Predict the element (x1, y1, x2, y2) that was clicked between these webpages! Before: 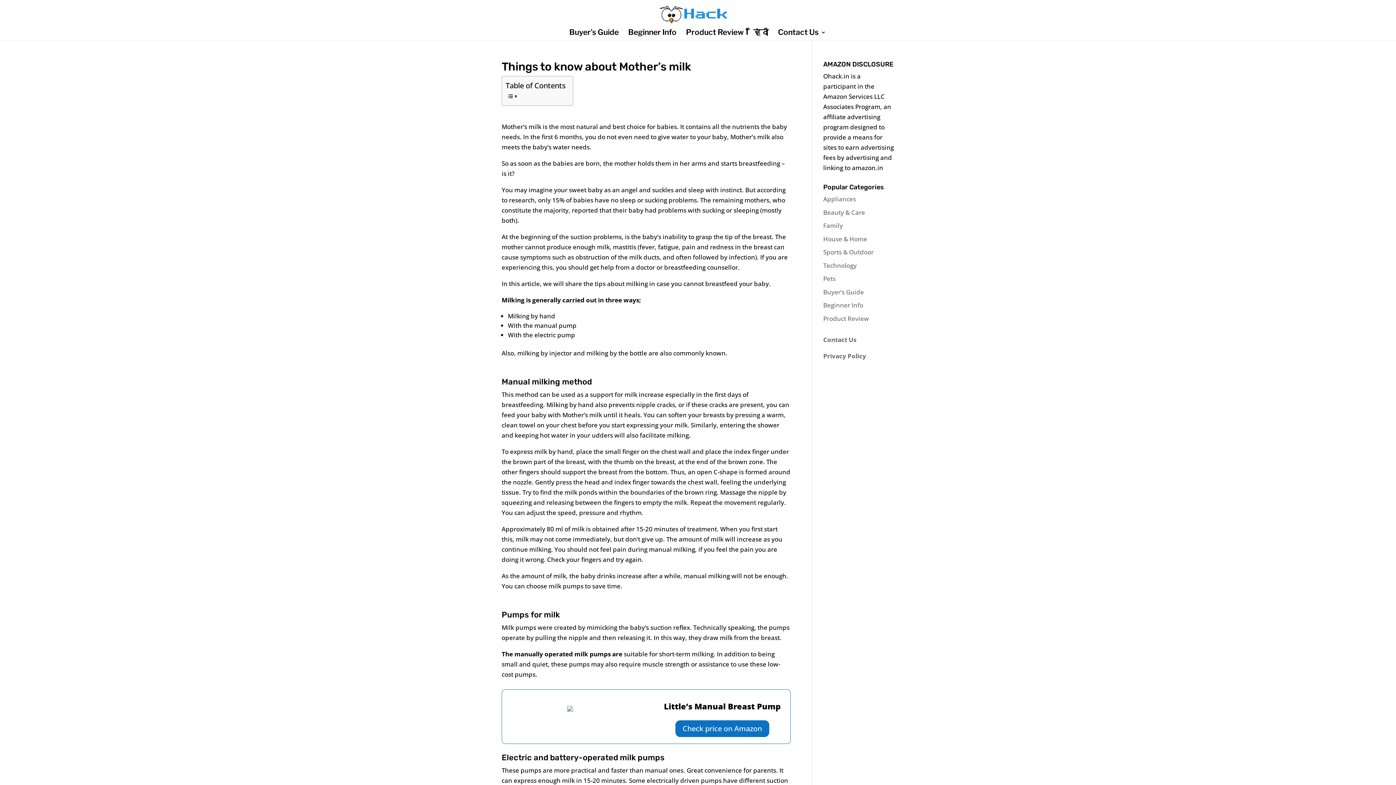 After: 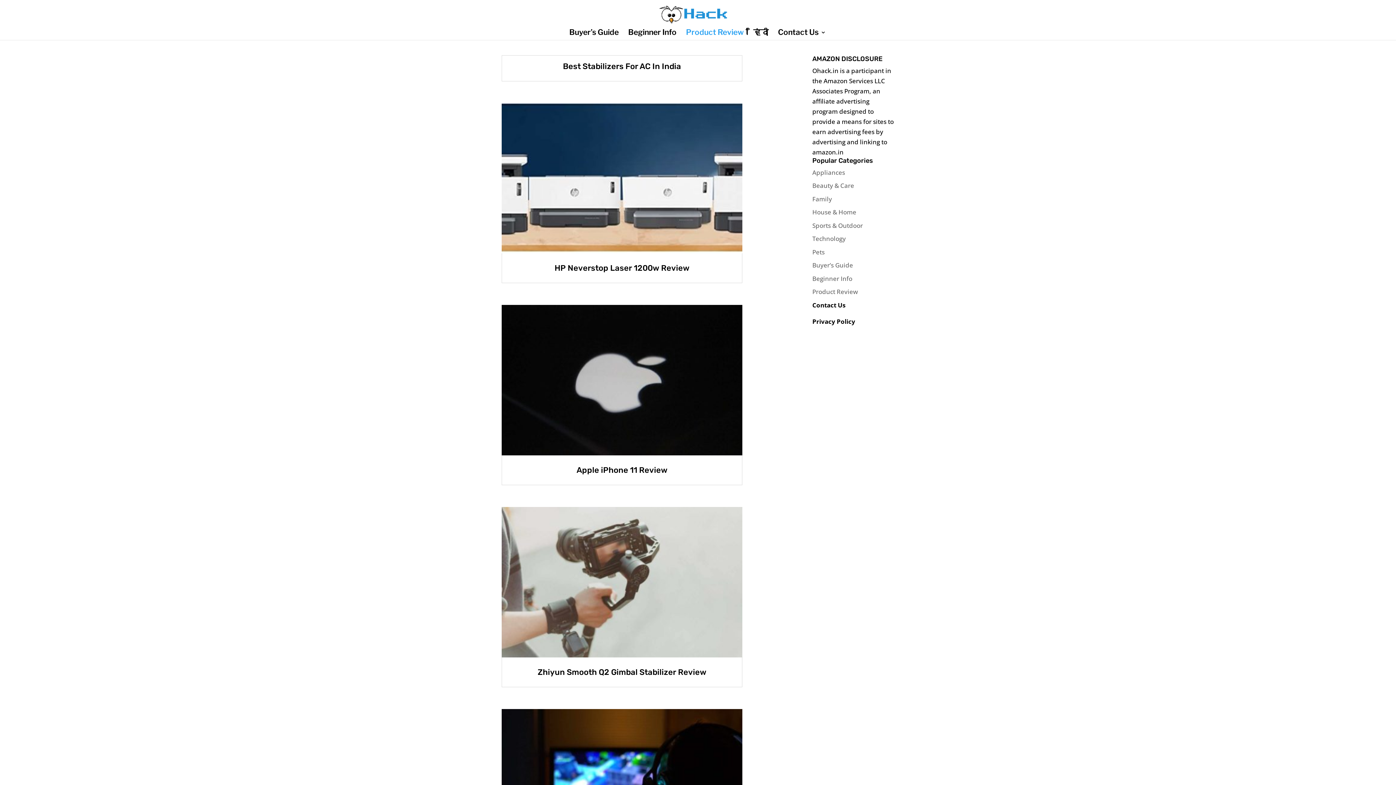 Action: label: Product Review bbox: (823, 314, 869, 322)